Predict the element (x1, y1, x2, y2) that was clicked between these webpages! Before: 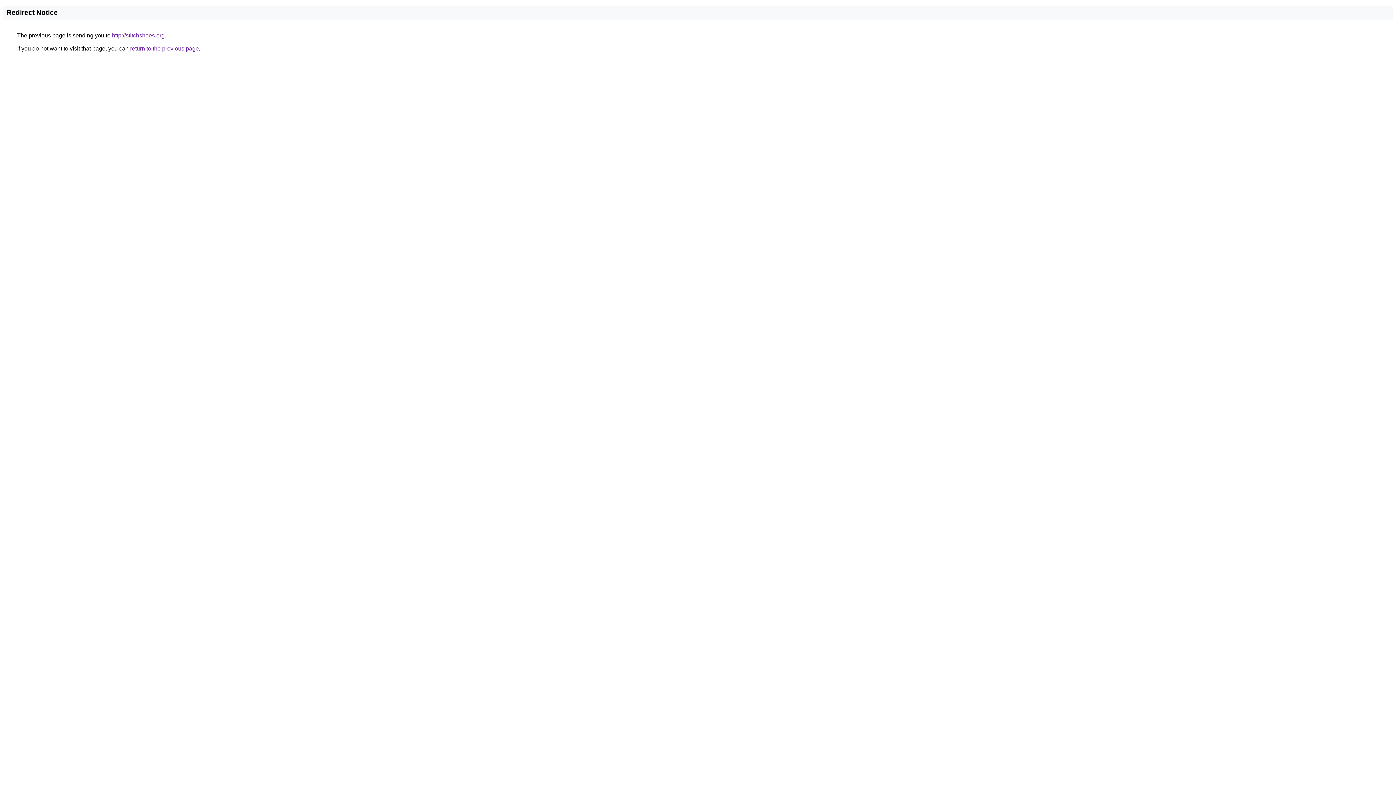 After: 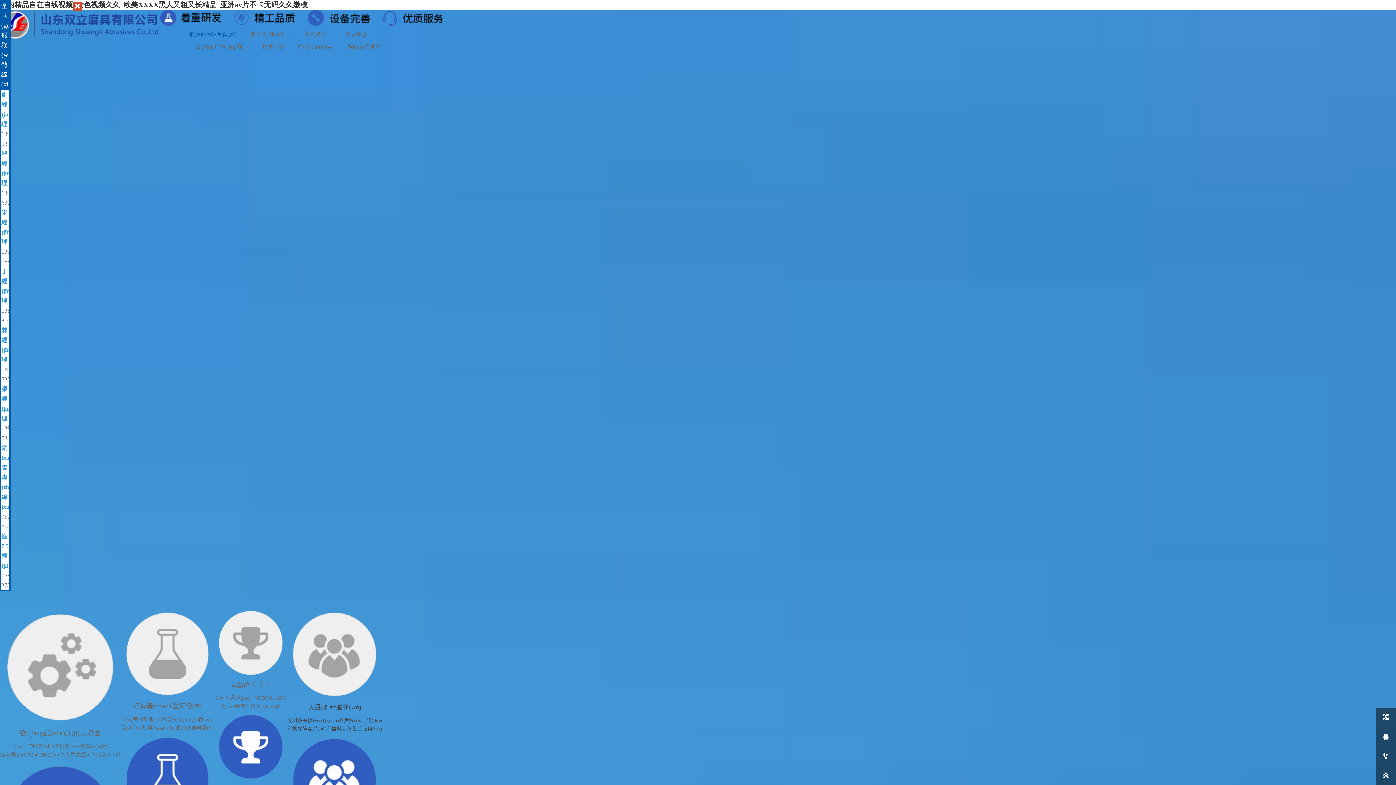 Action: label: http://stitchshoes.org bbox: (112, 32, 164, 38)